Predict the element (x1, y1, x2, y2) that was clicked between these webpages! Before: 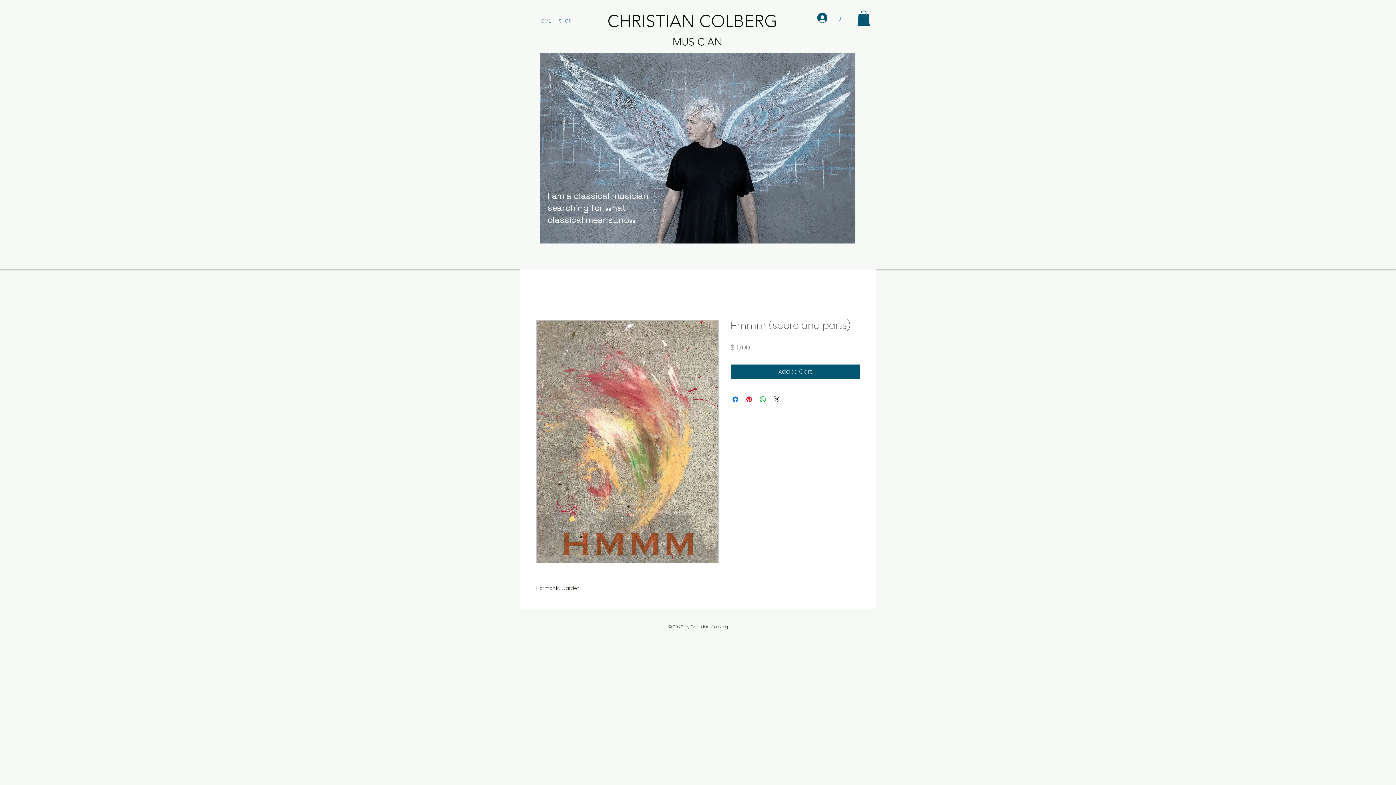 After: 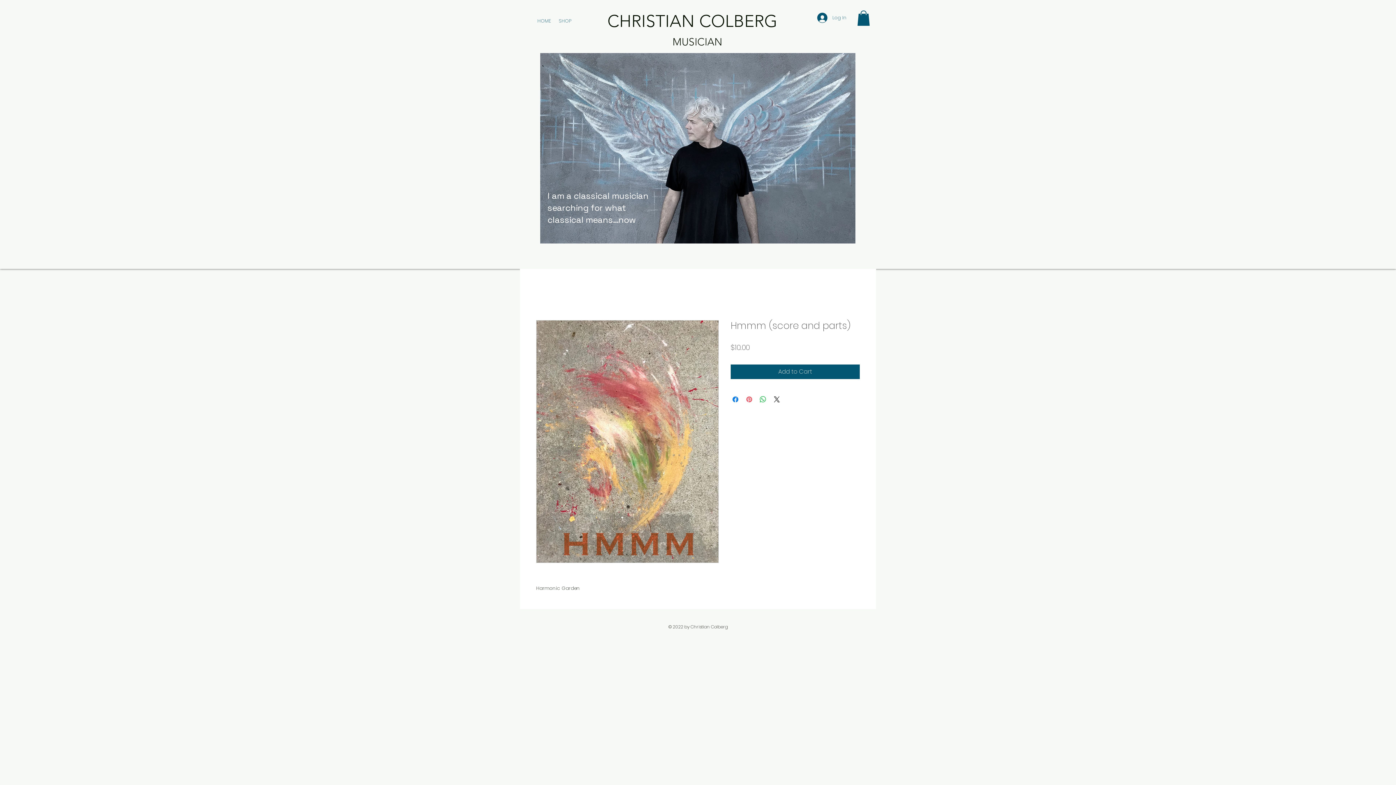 Action: bbox: (745, 395, 753, 403) label: Pin on Pinterest